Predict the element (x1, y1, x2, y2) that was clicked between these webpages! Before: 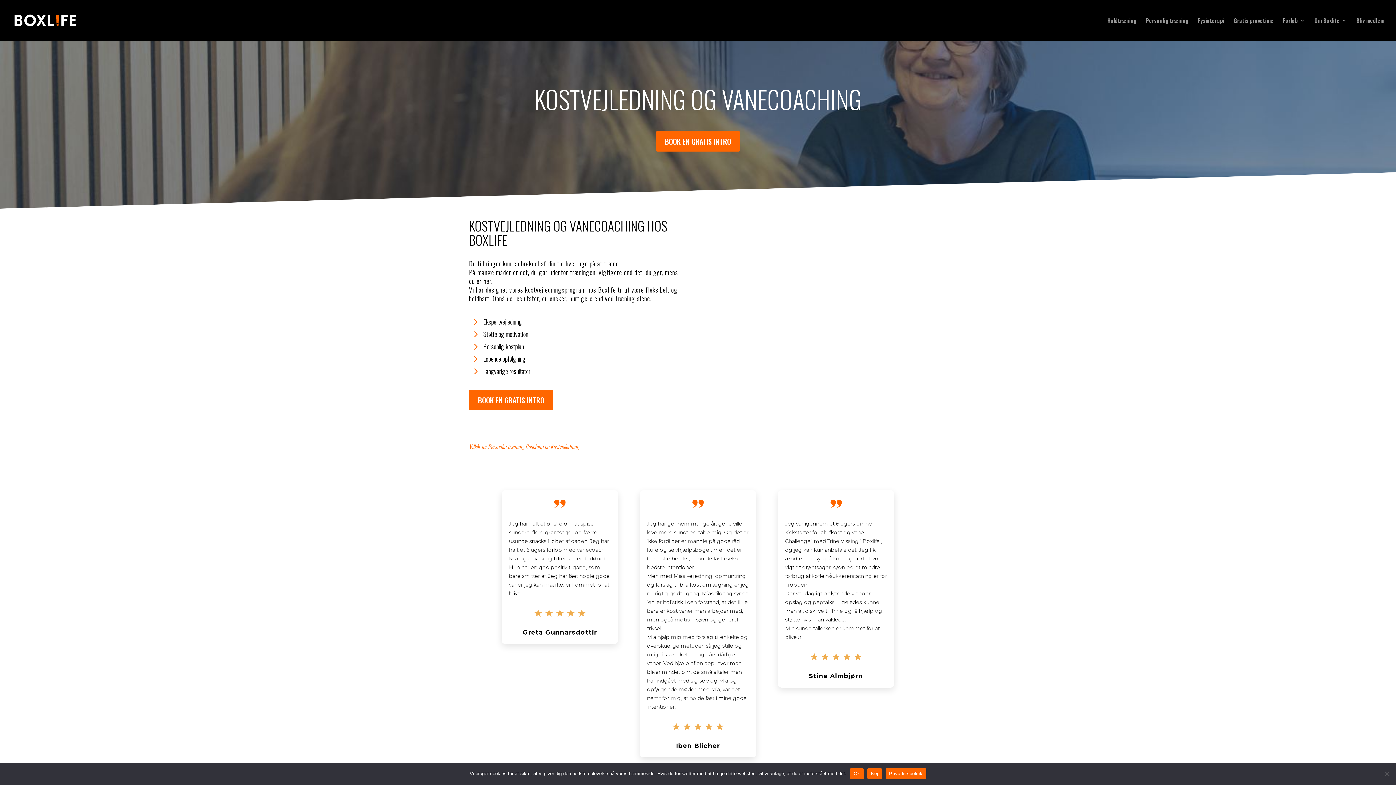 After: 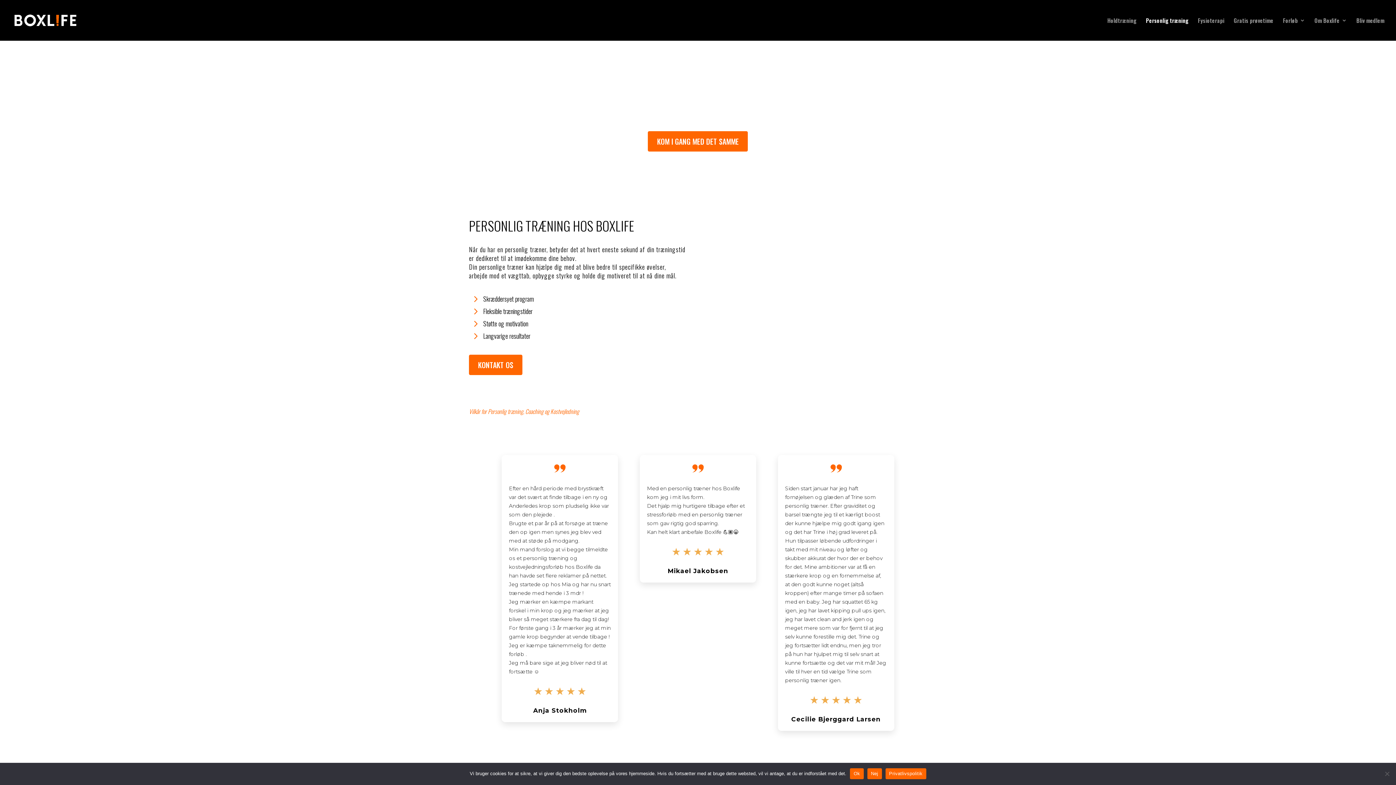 Action: label: Personlig træning bbox: (1146, 17, 1188, 40)